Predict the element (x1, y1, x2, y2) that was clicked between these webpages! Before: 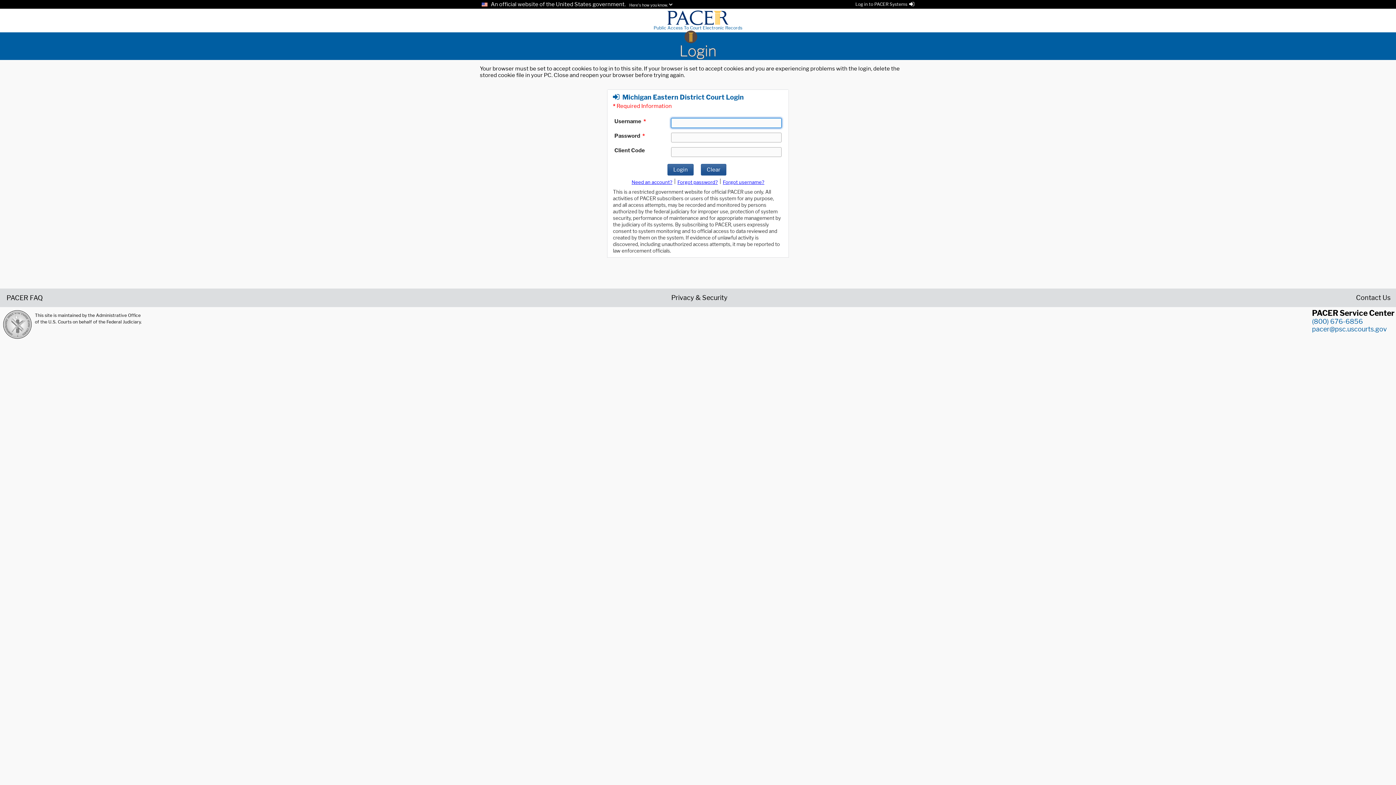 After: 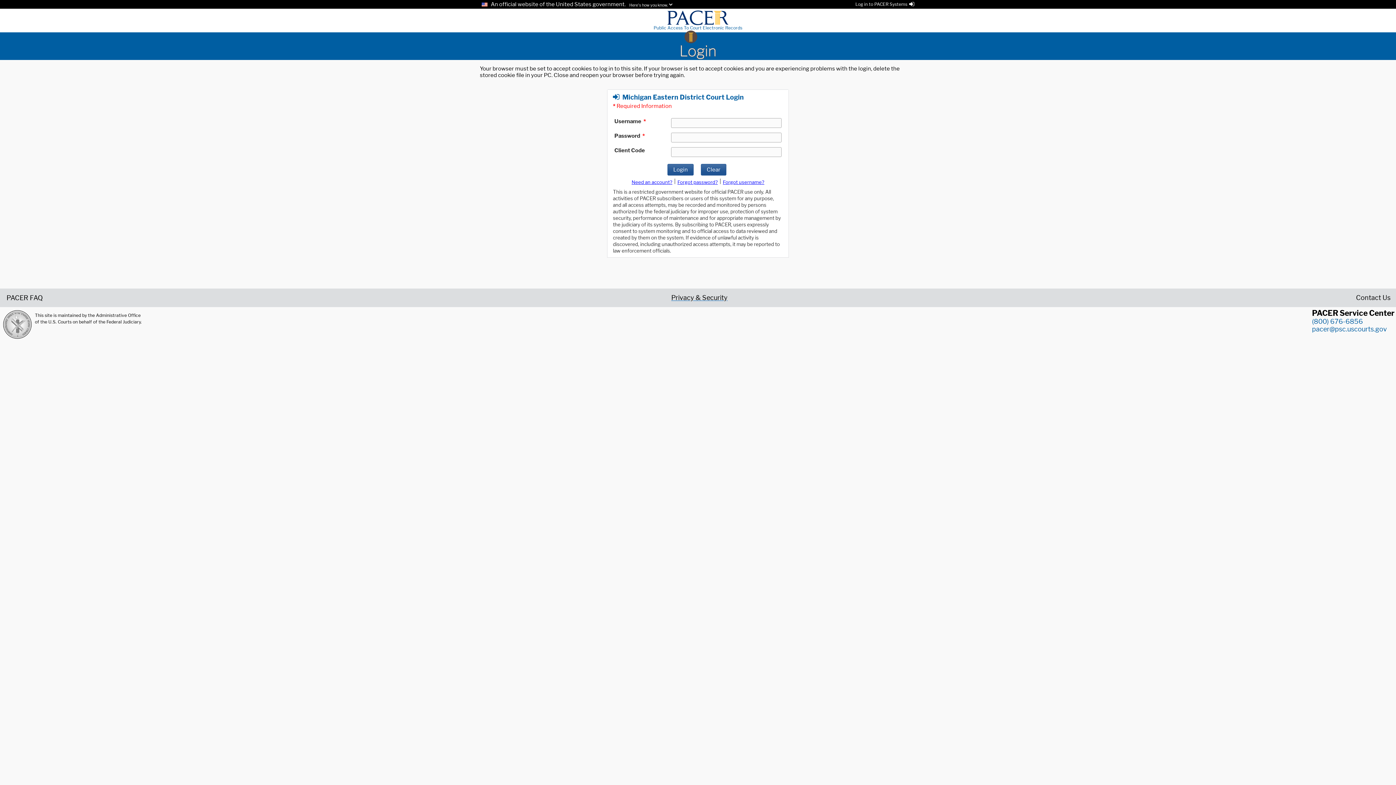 Action: bbox: (671, 294, 727, 300) label: Privacy & Security